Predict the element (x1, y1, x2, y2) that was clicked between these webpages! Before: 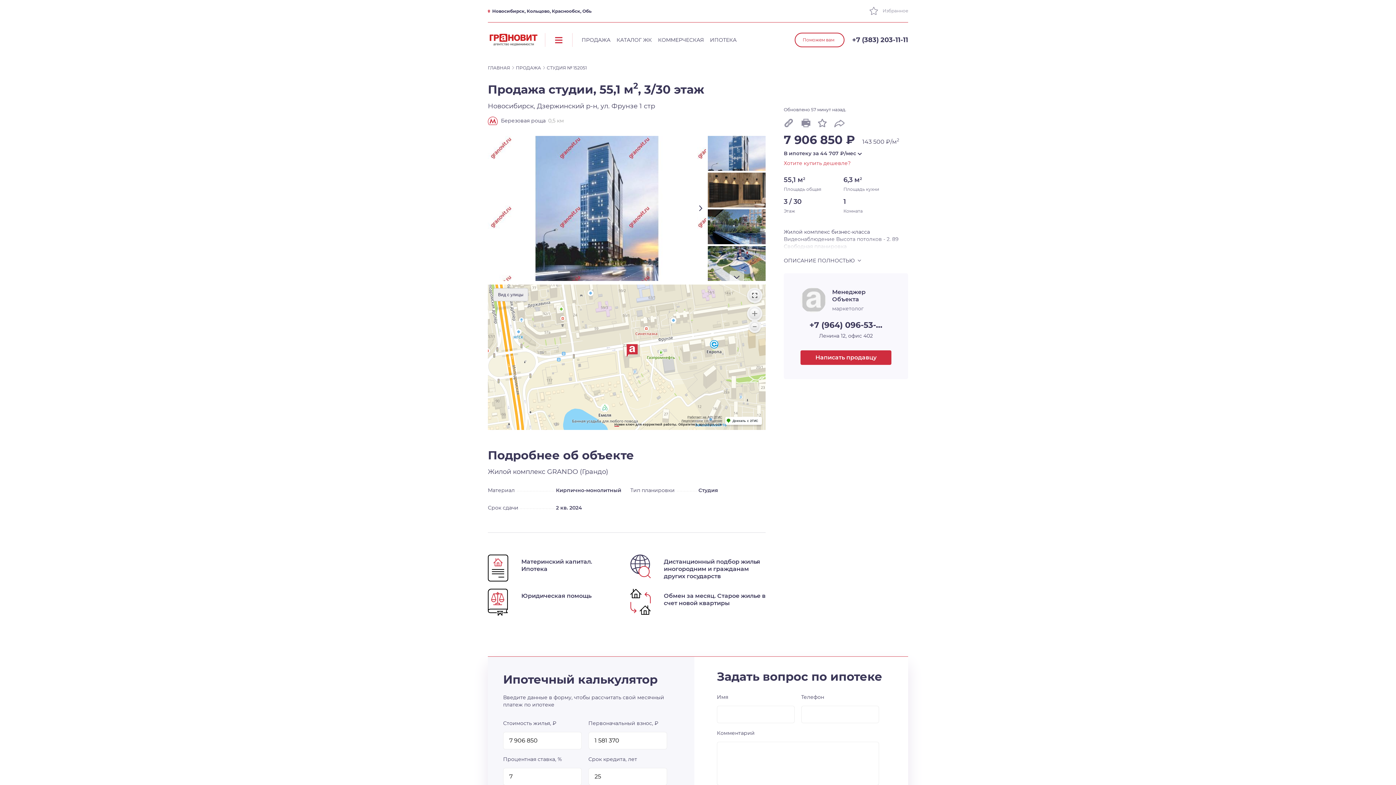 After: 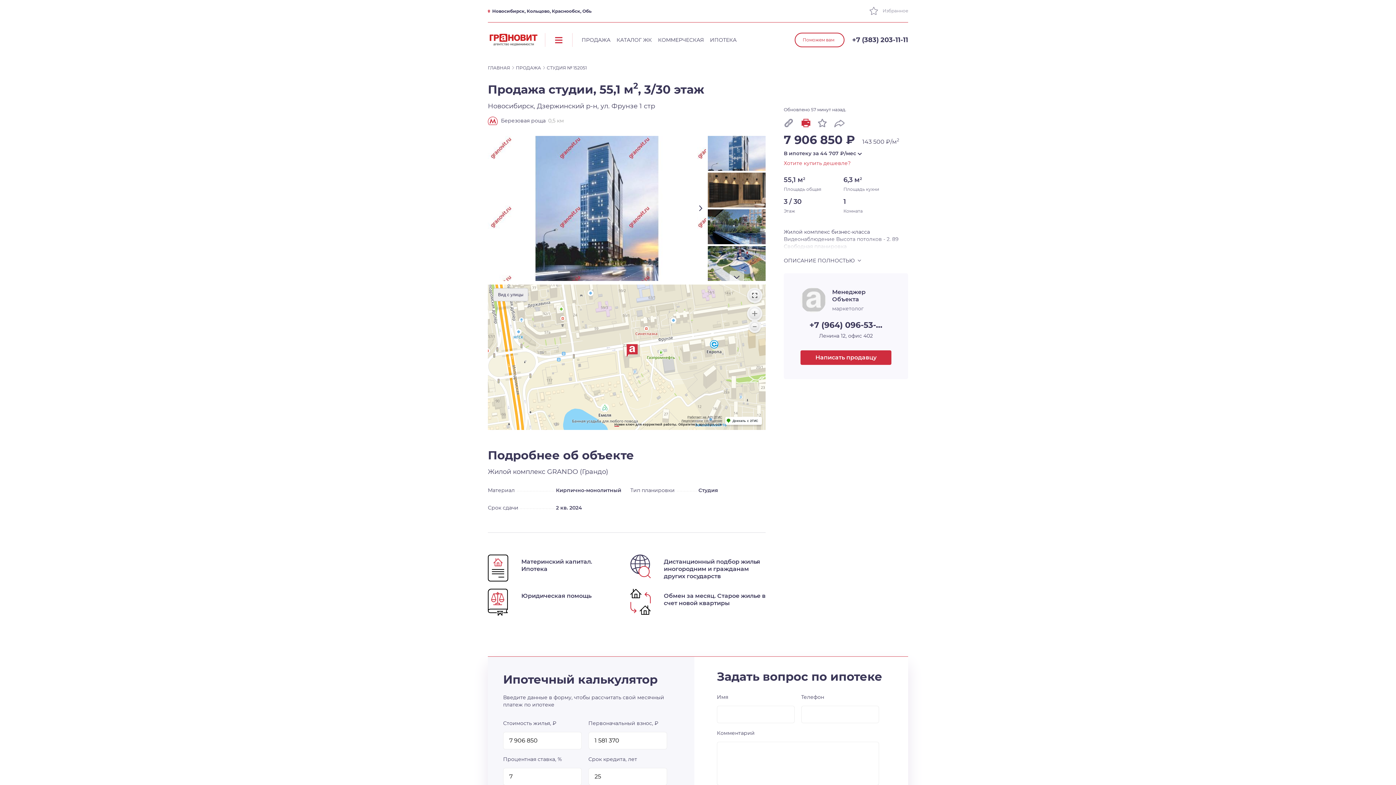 Action: bbox: (801, 118, 810, 127)